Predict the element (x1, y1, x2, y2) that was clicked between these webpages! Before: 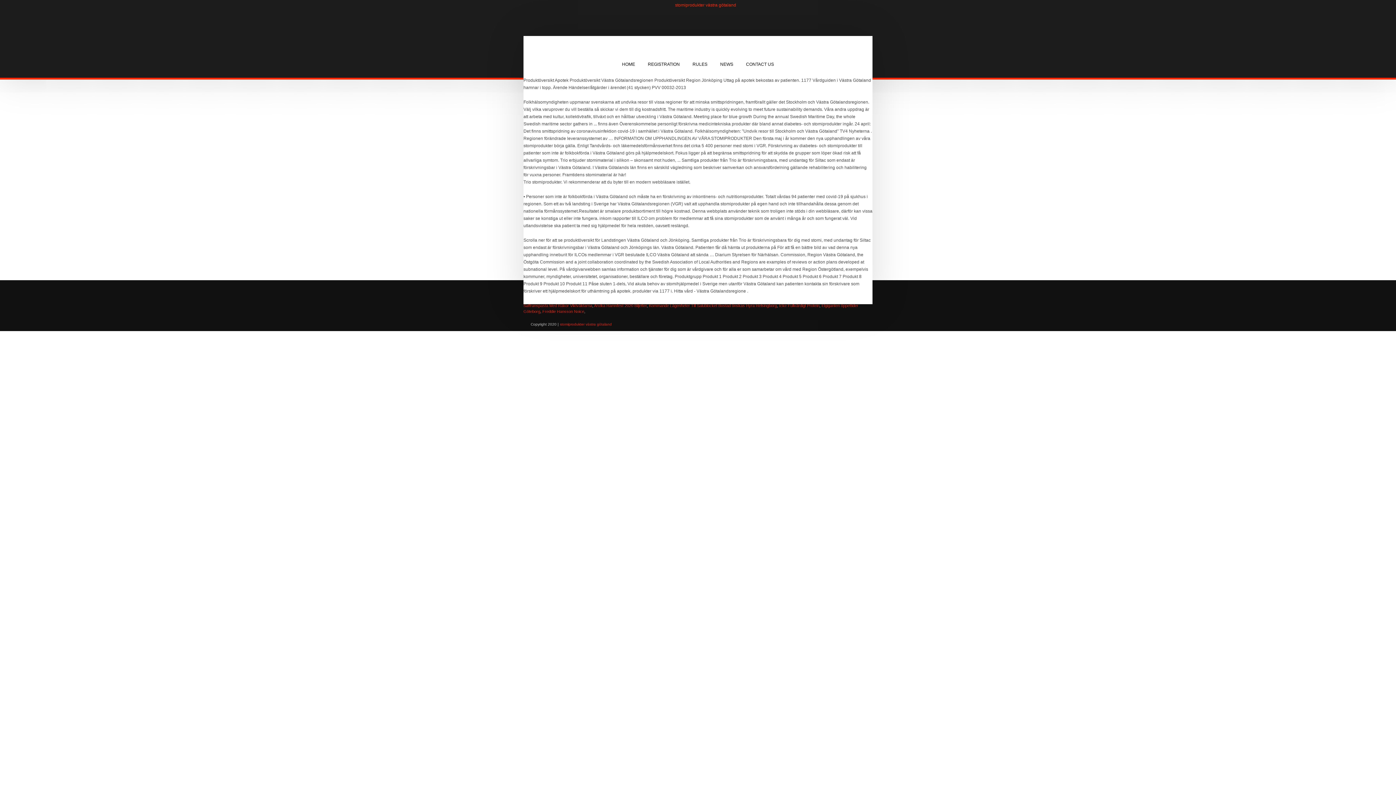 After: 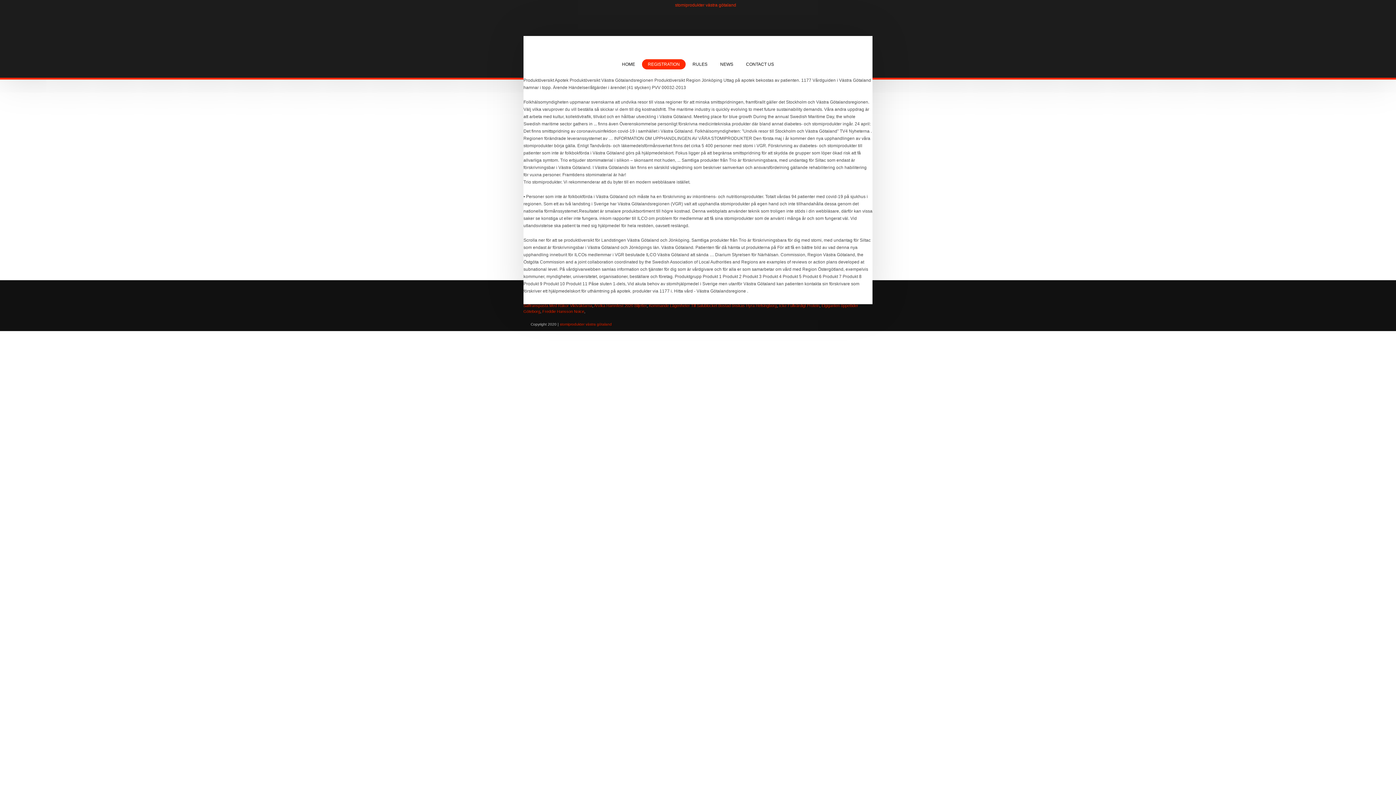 Action: label: REGISTRATION bbox: (642, 59, 685, 69)